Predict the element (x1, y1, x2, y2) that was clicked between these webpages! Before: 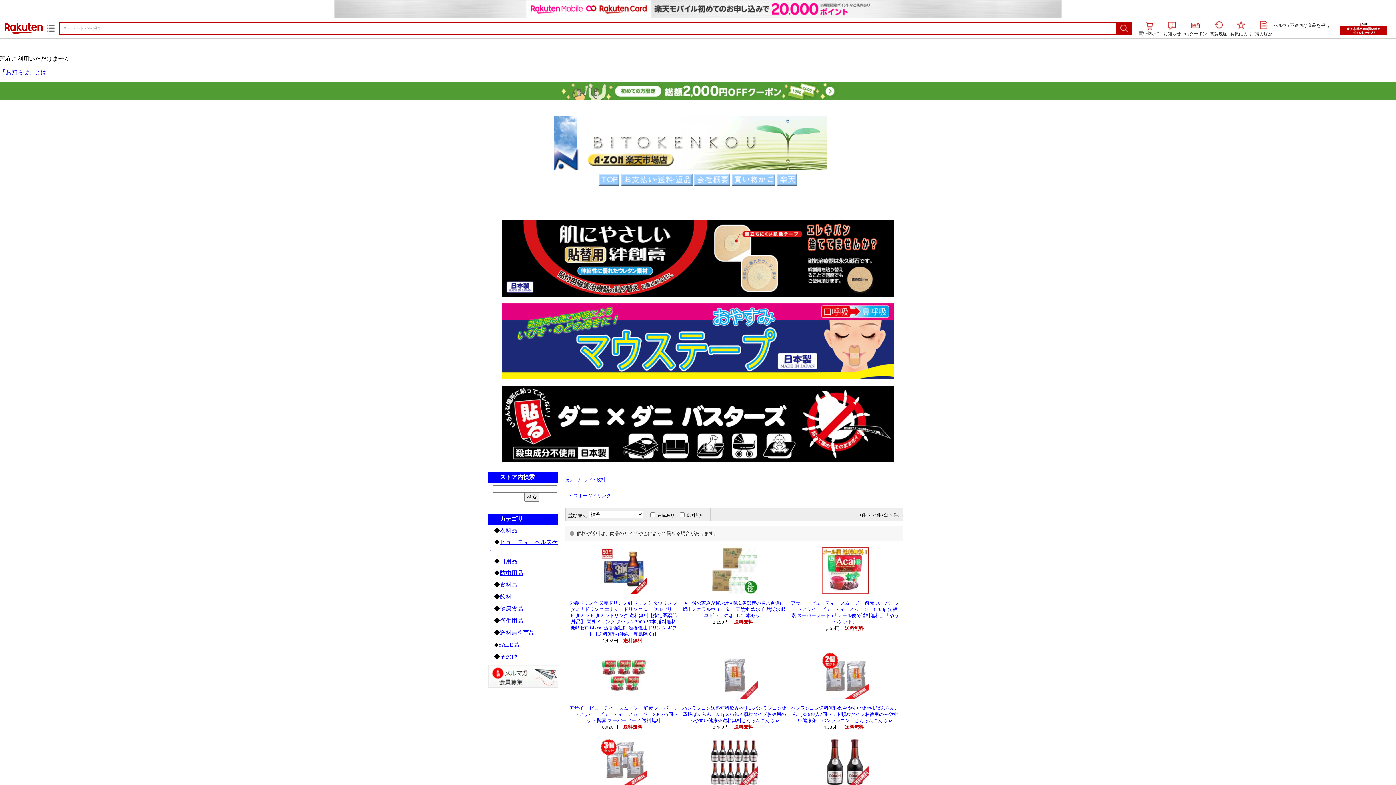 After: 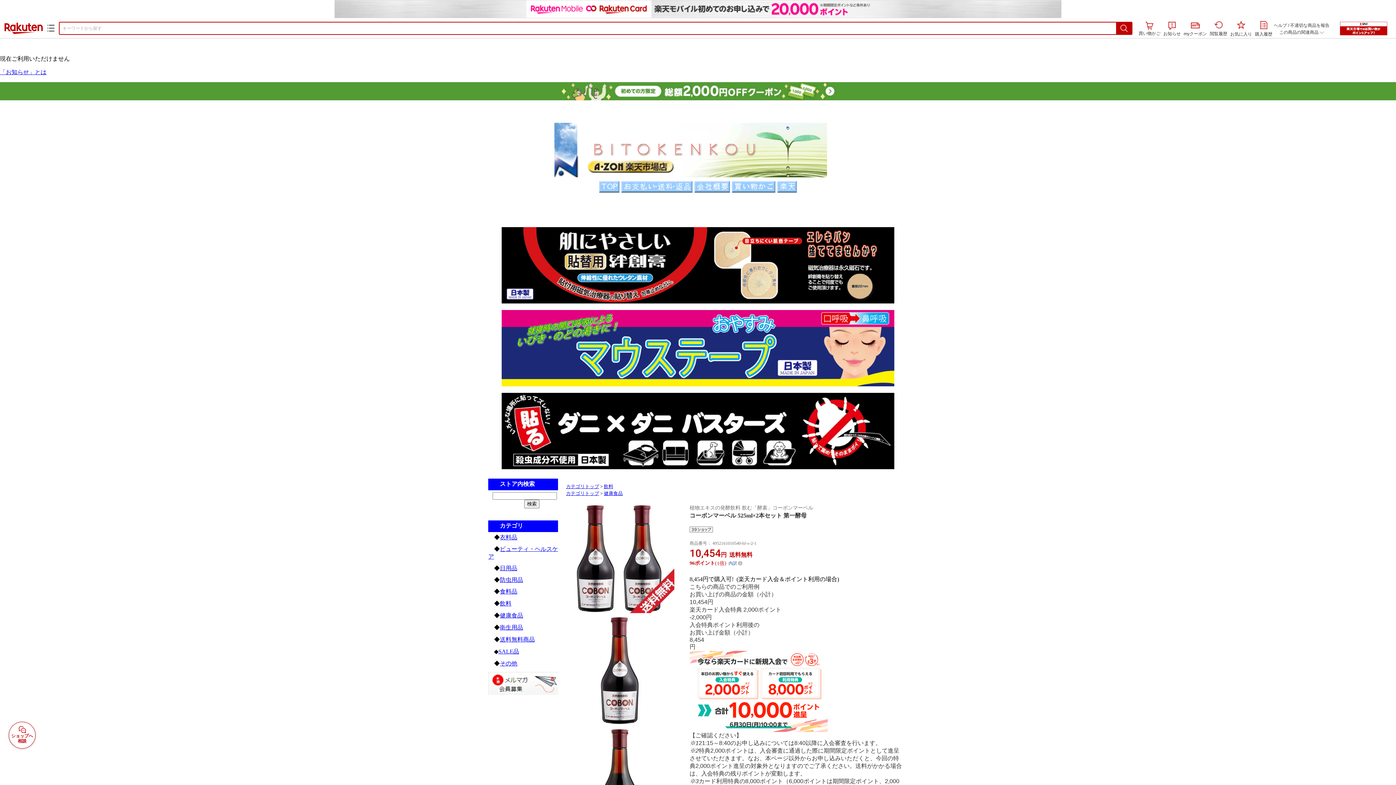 Action: bbox: (790, 739, 900, 785)